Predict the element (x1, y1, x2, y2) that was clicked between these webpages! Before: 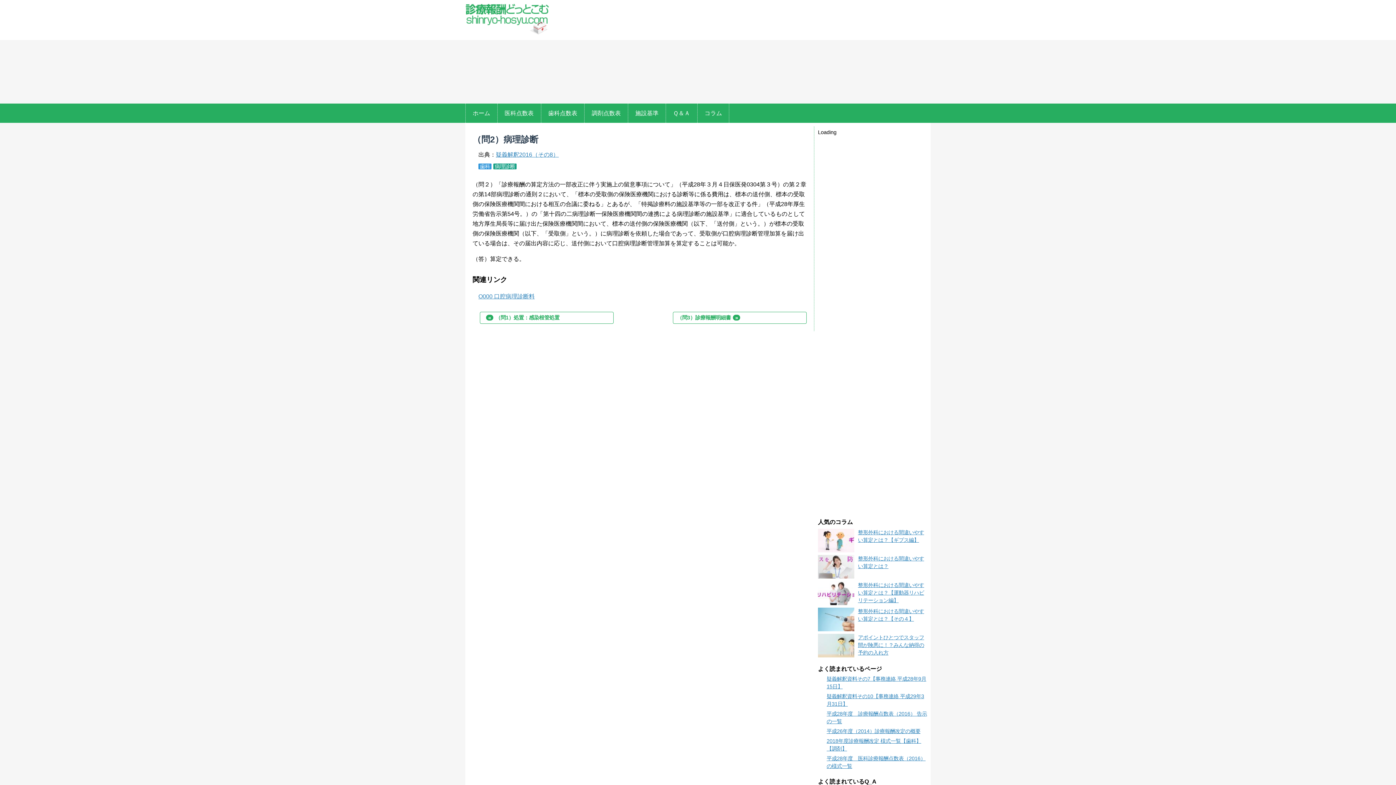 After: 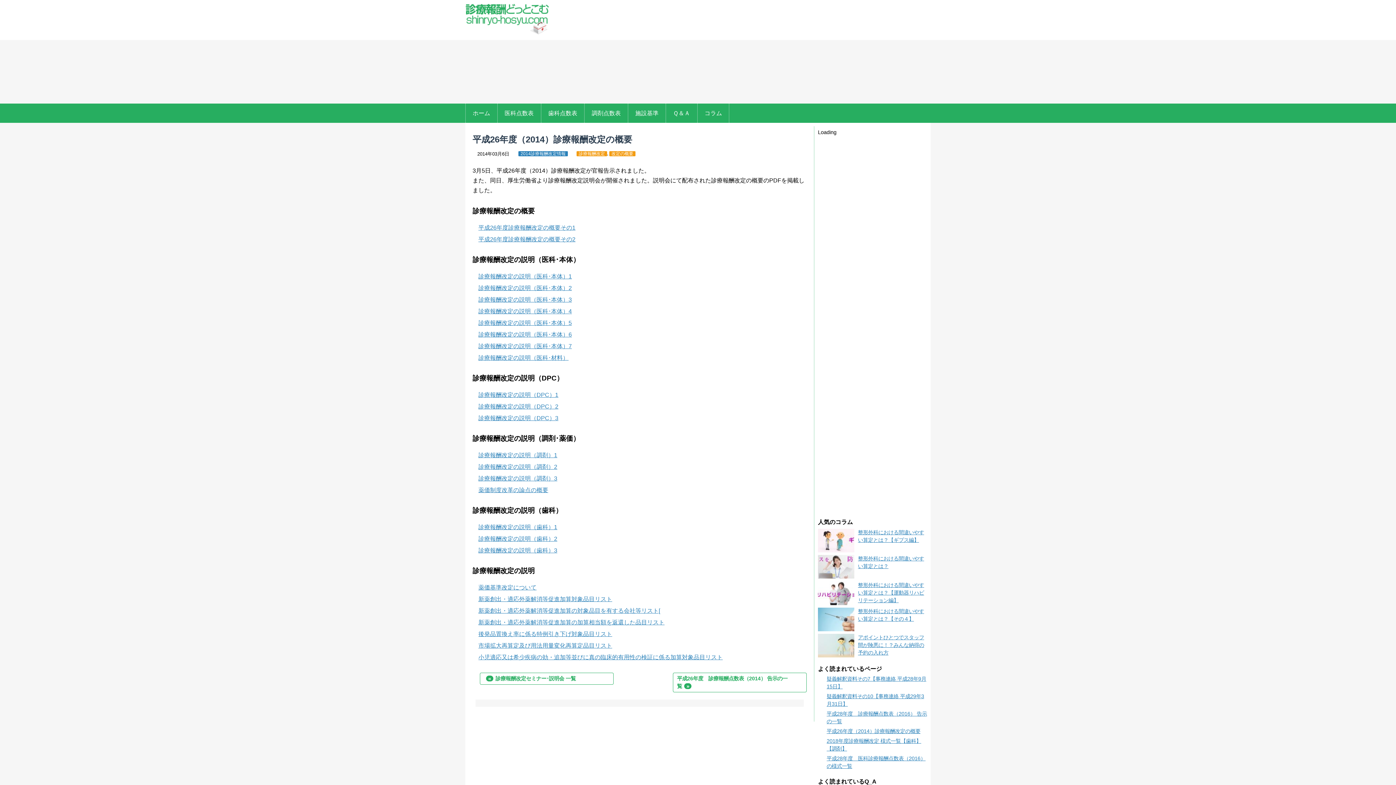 Action: bbox: (826, 728, 920, 734) label: 平成26年度（2014）診療報酬改定の概要